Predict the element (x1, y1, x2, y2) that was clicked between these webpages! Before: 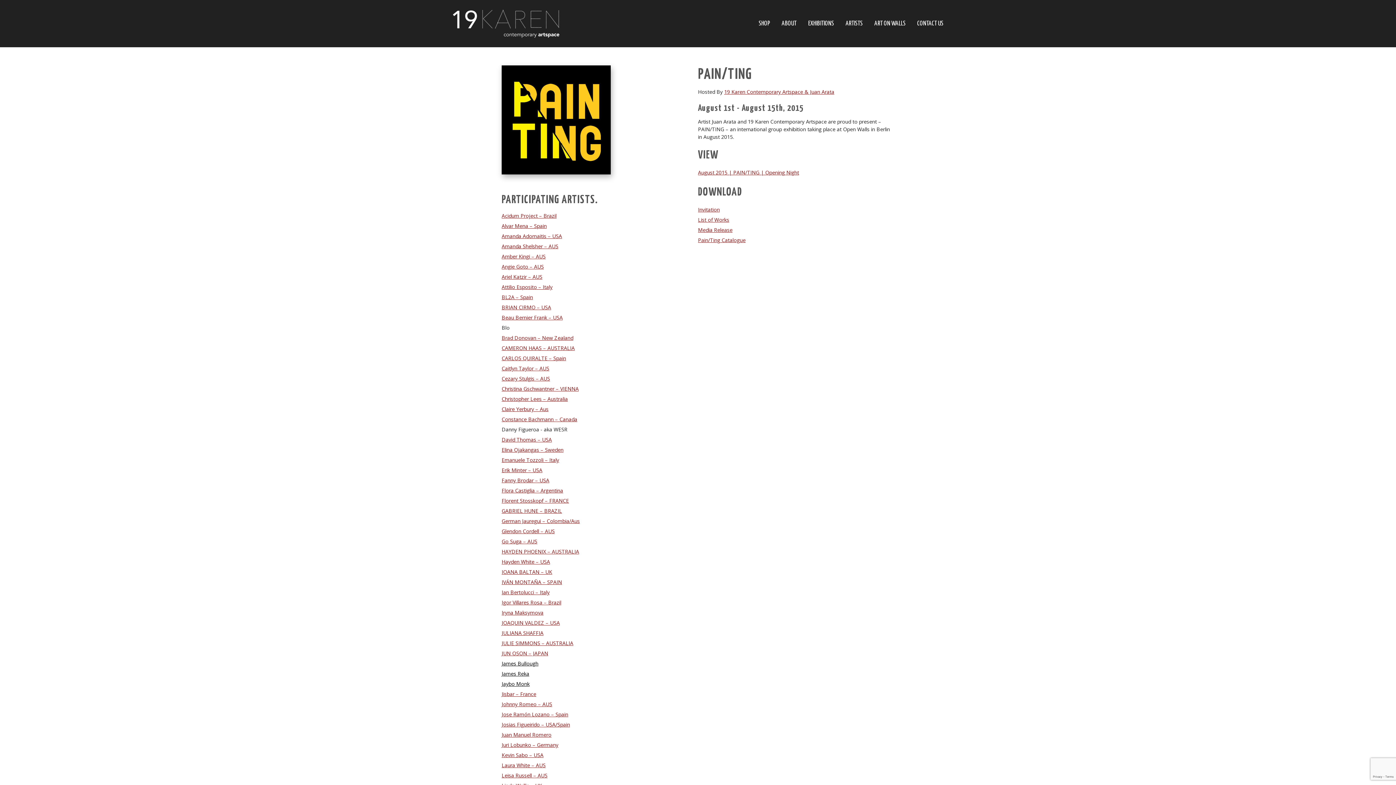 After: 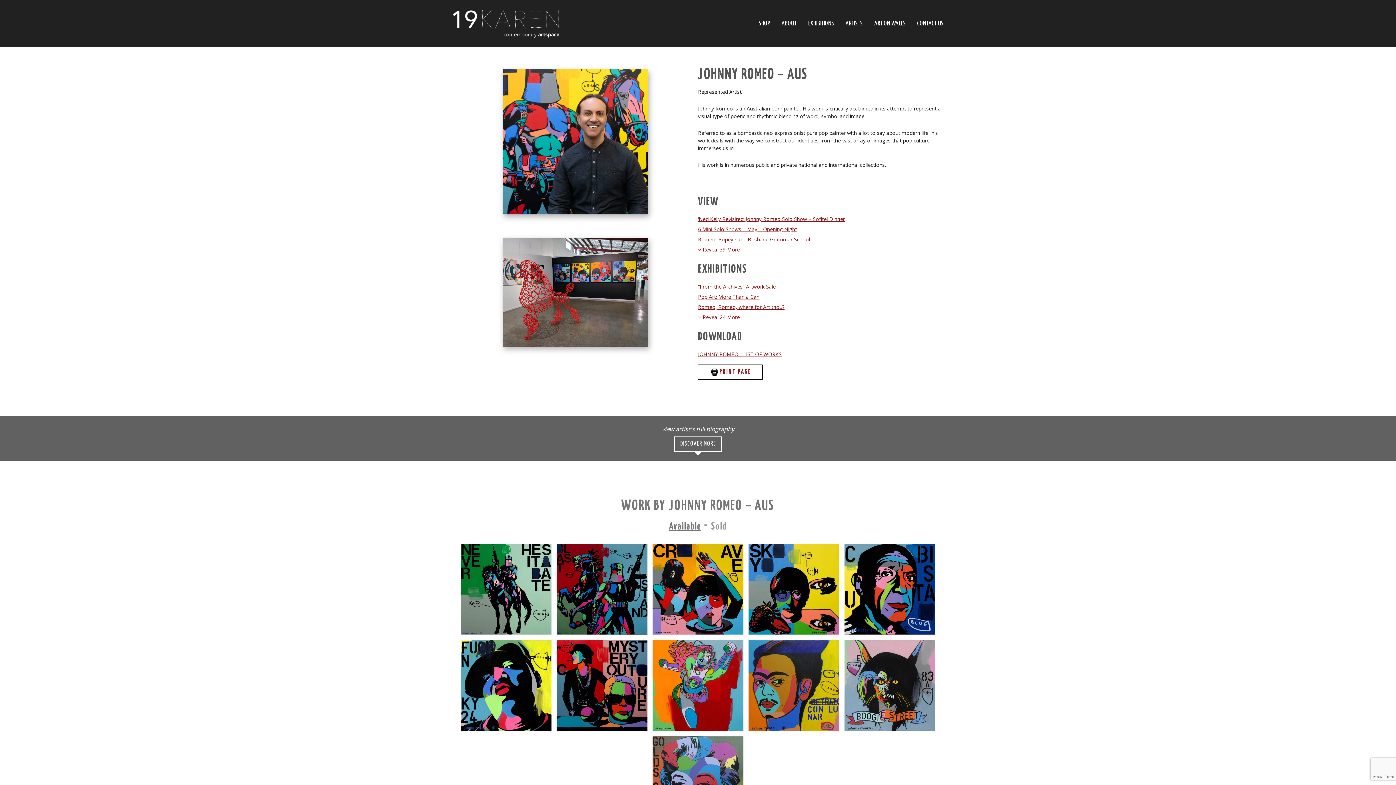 Action: bbox: (501, 701, 552, 708) label: Johnny Romeo – AUS